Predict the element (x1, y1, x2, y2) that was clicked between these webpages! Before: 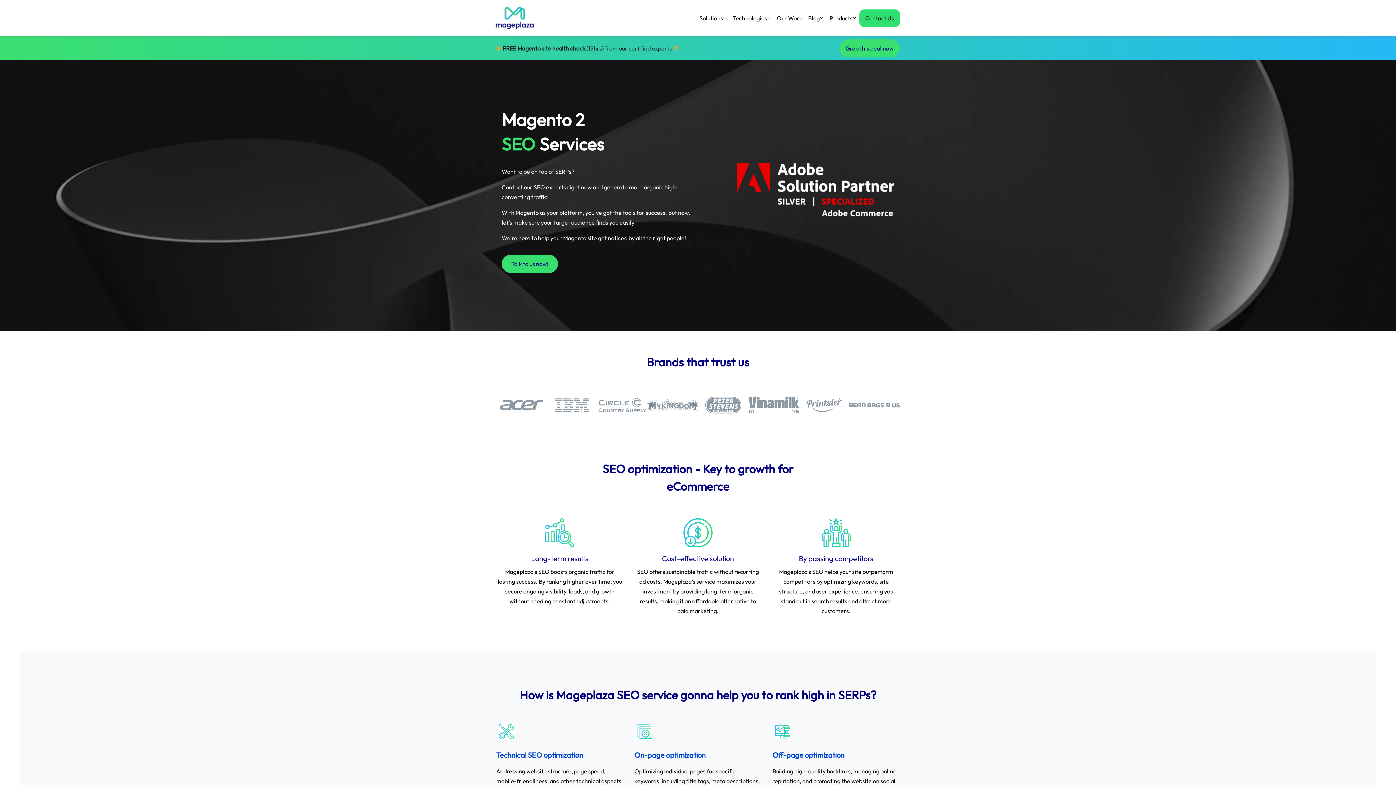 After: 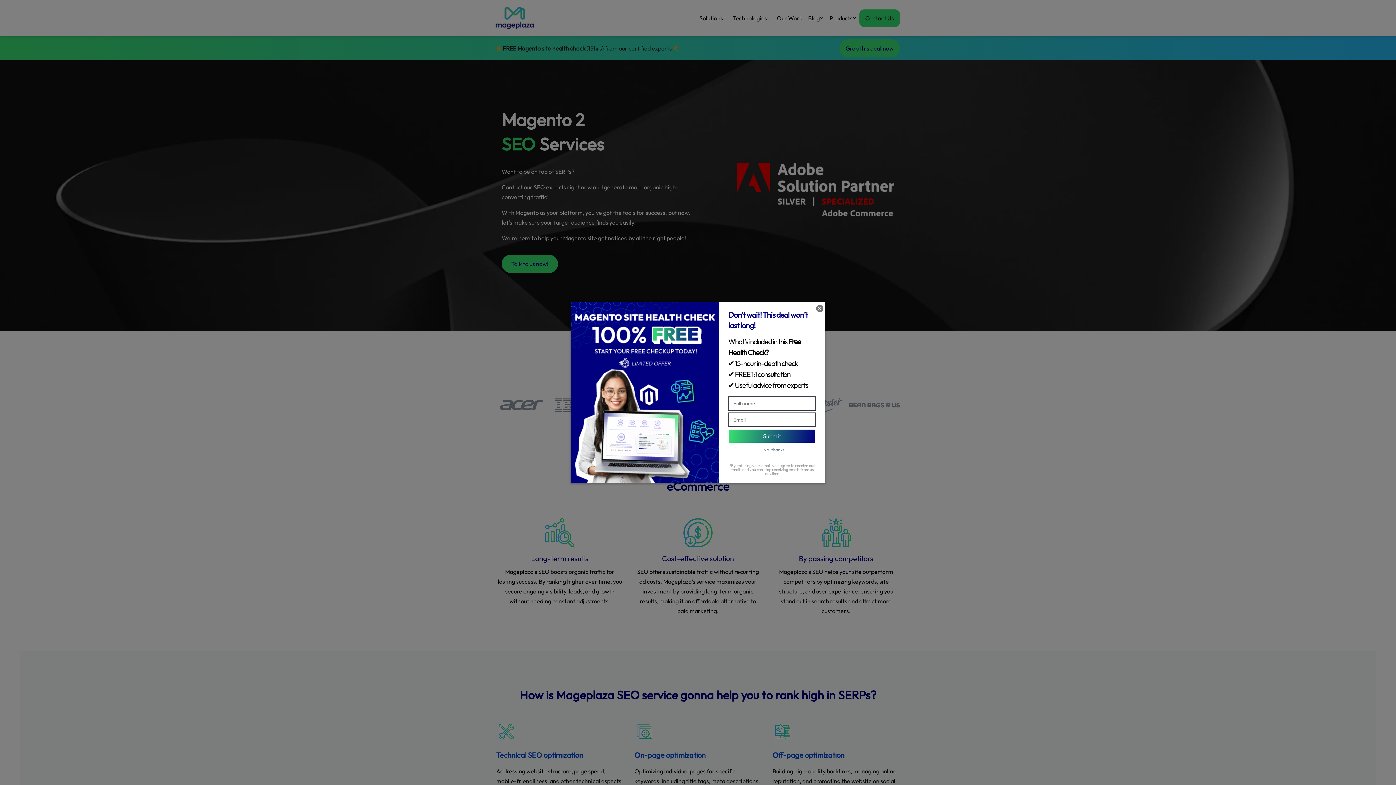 Action: label: Contact Us bbox: (859, 9, 900, 26)